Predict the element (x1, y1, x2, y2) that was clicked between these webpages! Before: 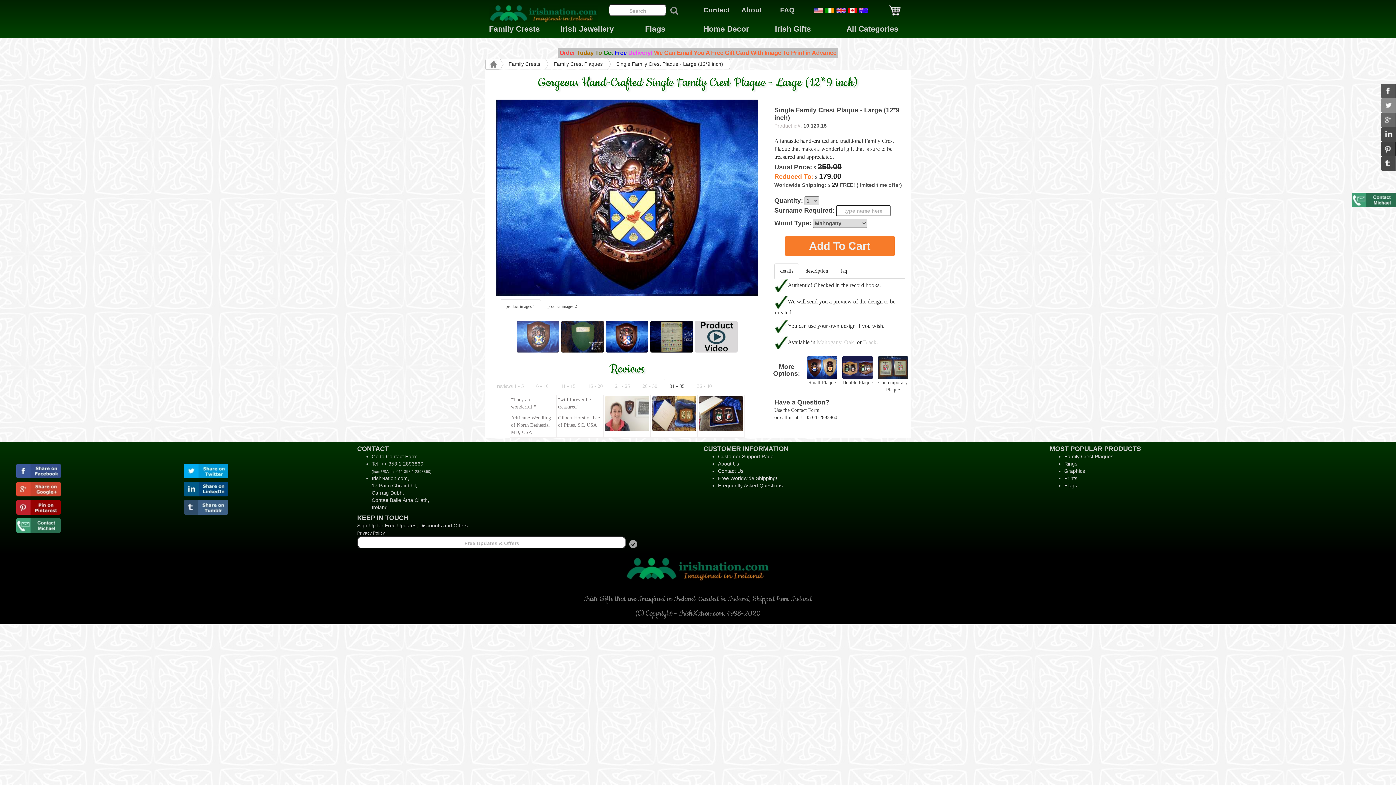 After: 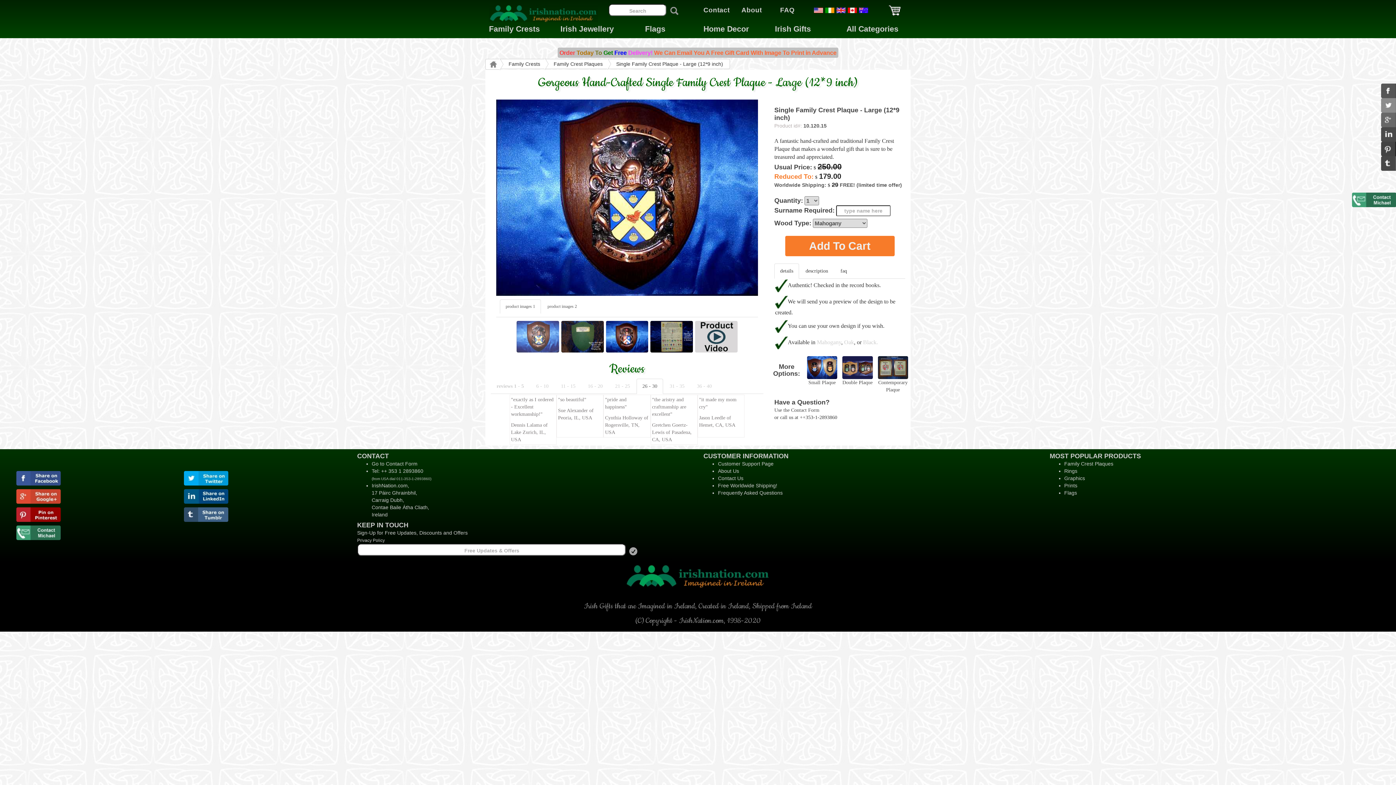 Action: bbox: (16, 504, 60, 510)